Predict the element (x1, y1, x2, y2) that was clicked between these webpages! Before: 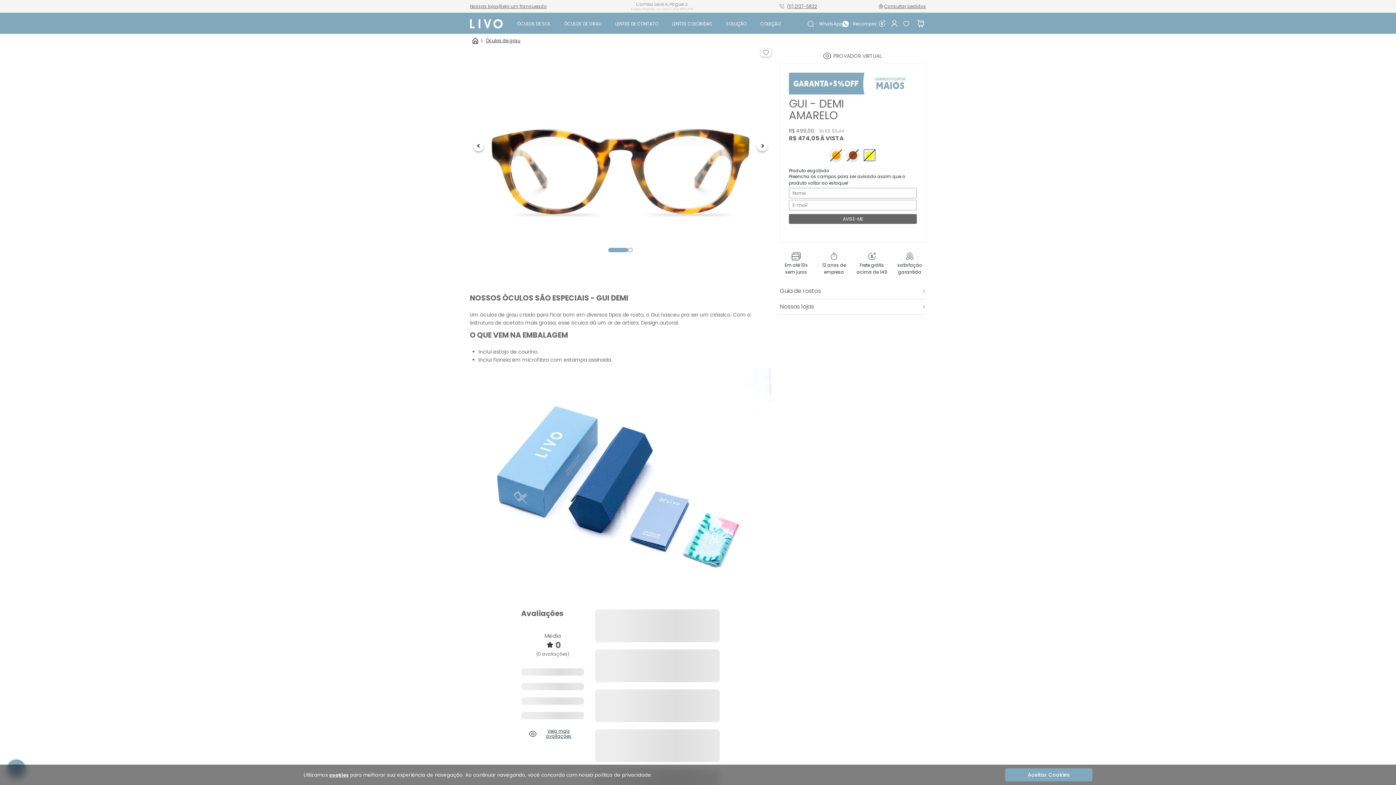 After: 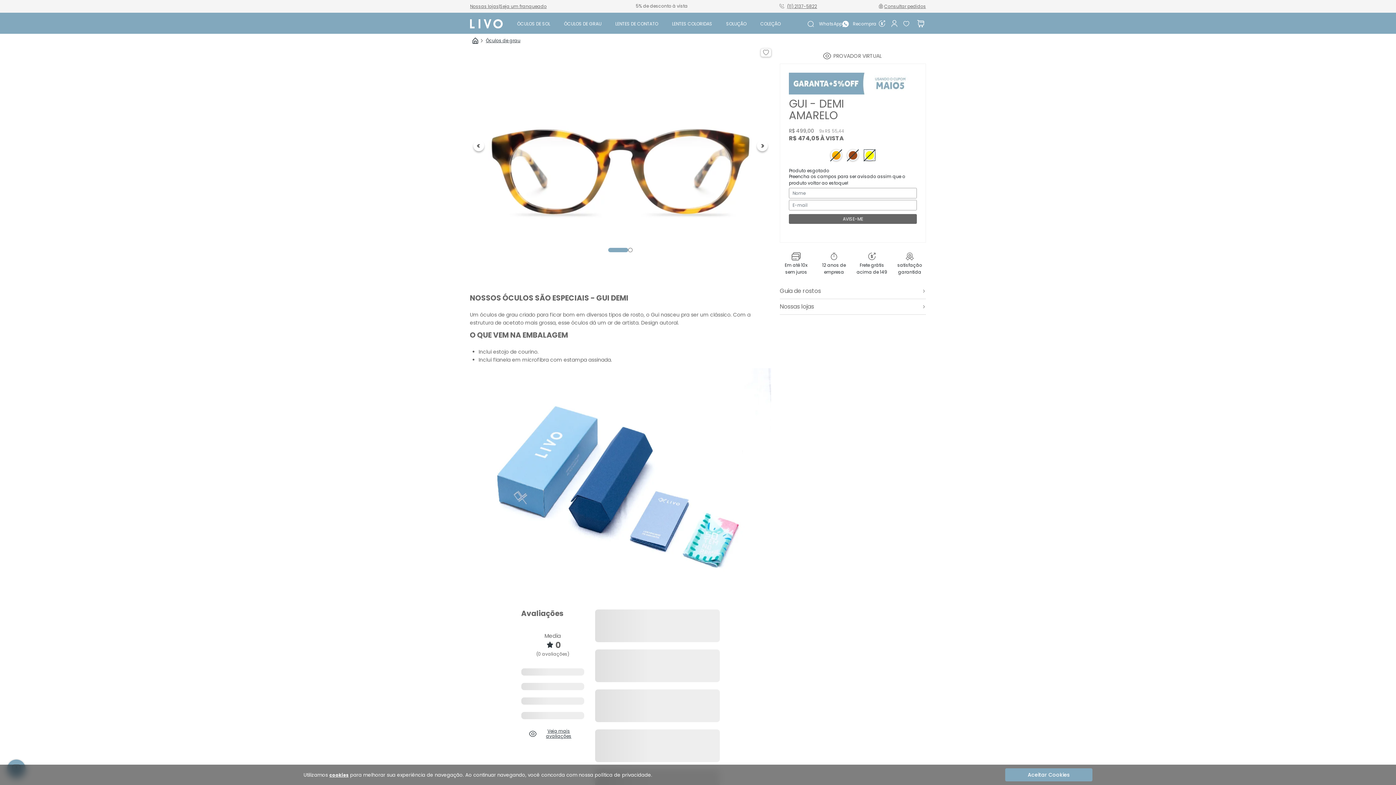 Action: bbox: (761, 48, 771, 56)